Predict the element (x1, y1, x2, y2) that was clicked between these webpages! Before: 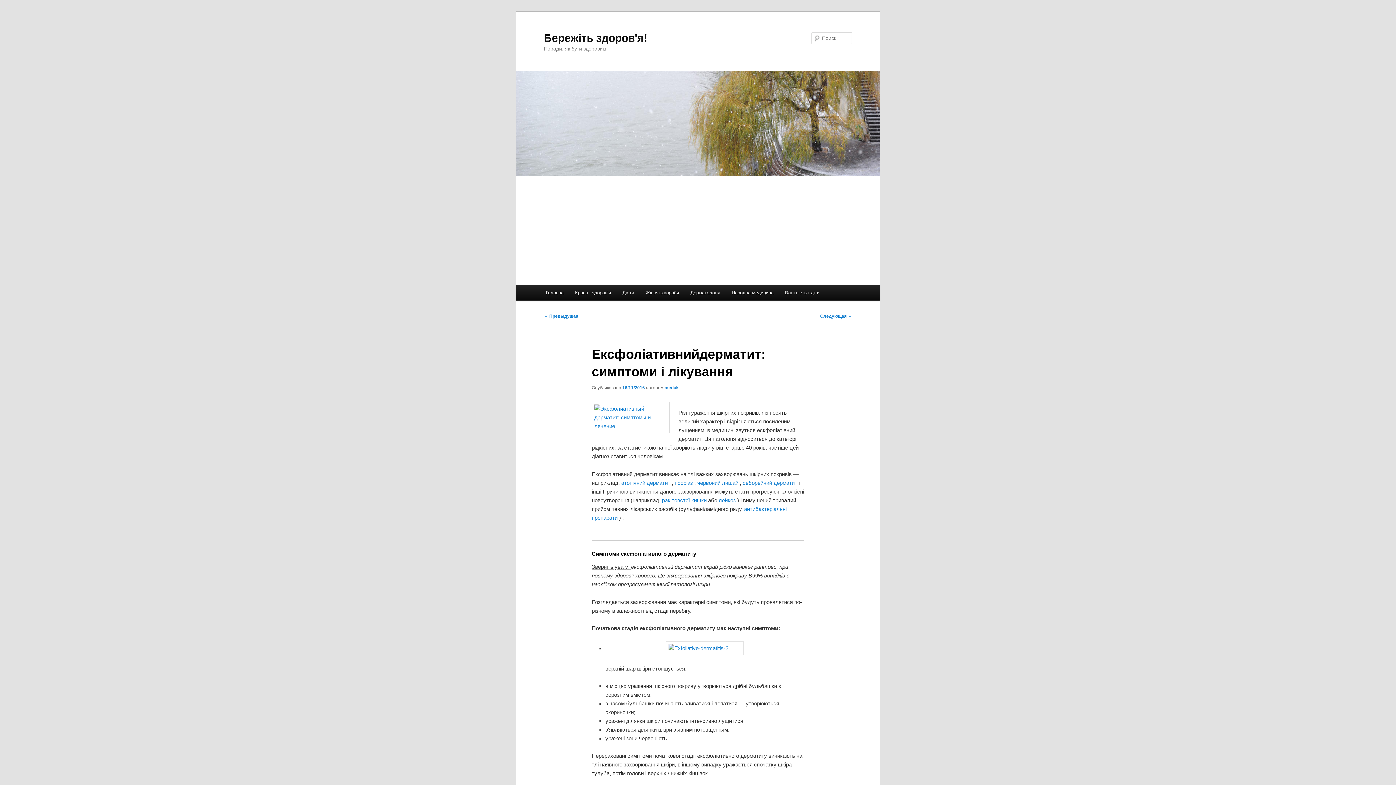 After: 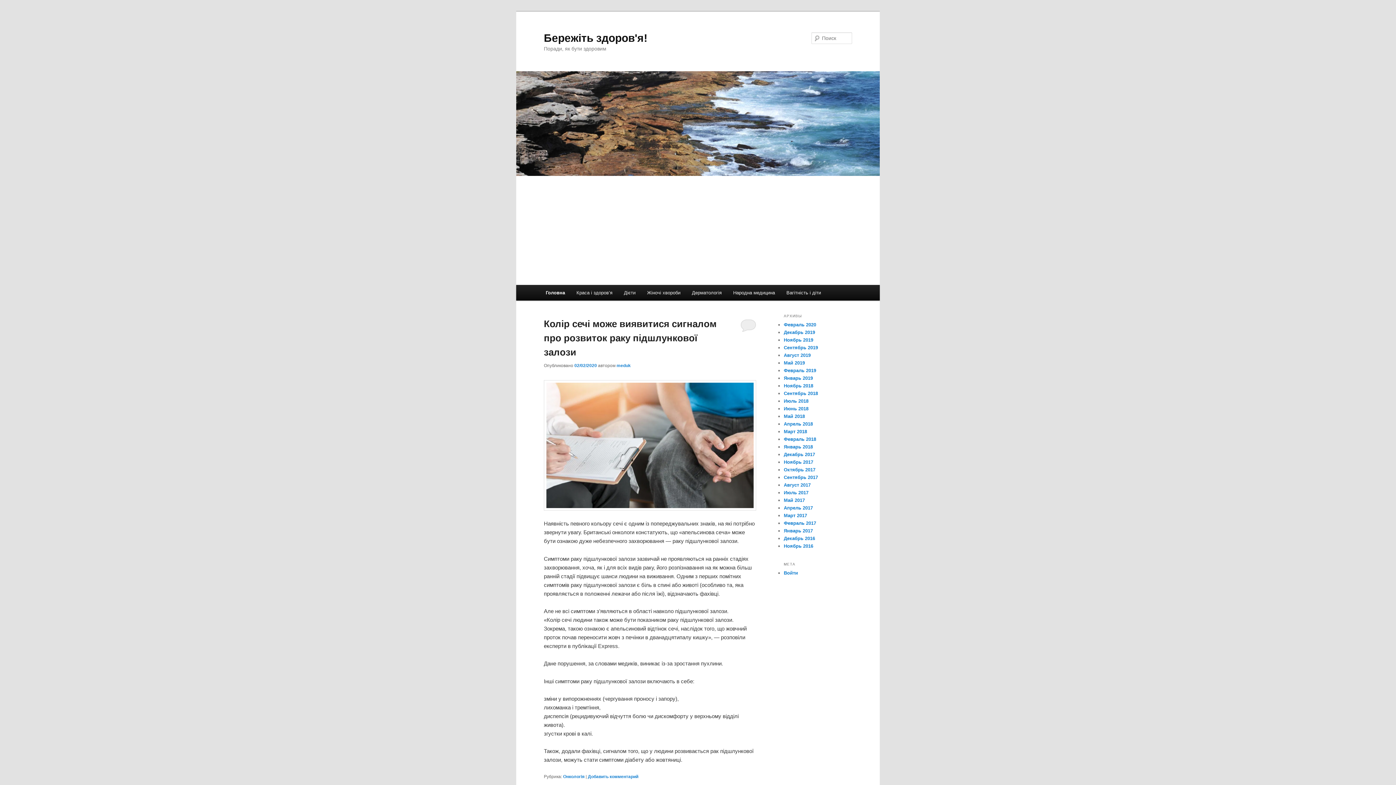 Action: label: Головна bbox: (540, 285, 569, 300)